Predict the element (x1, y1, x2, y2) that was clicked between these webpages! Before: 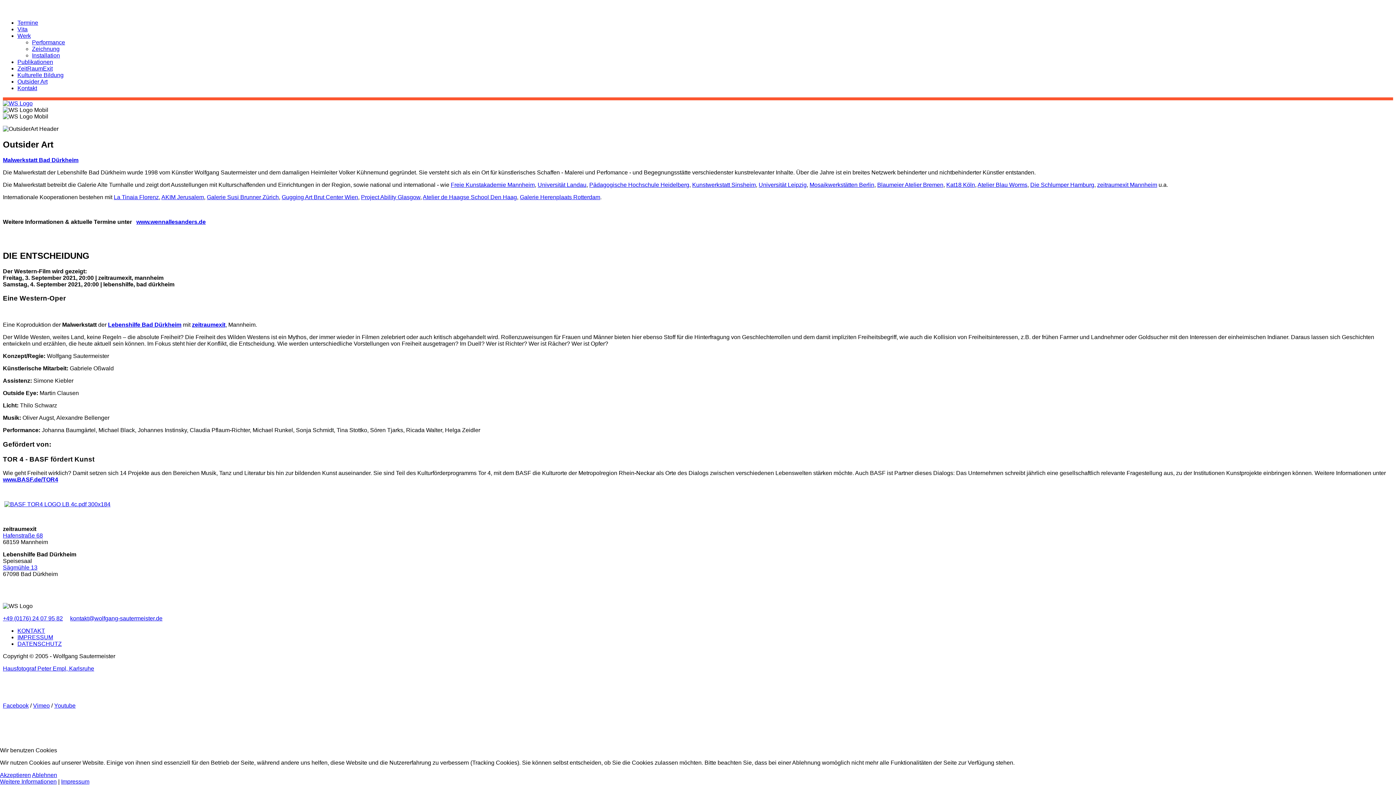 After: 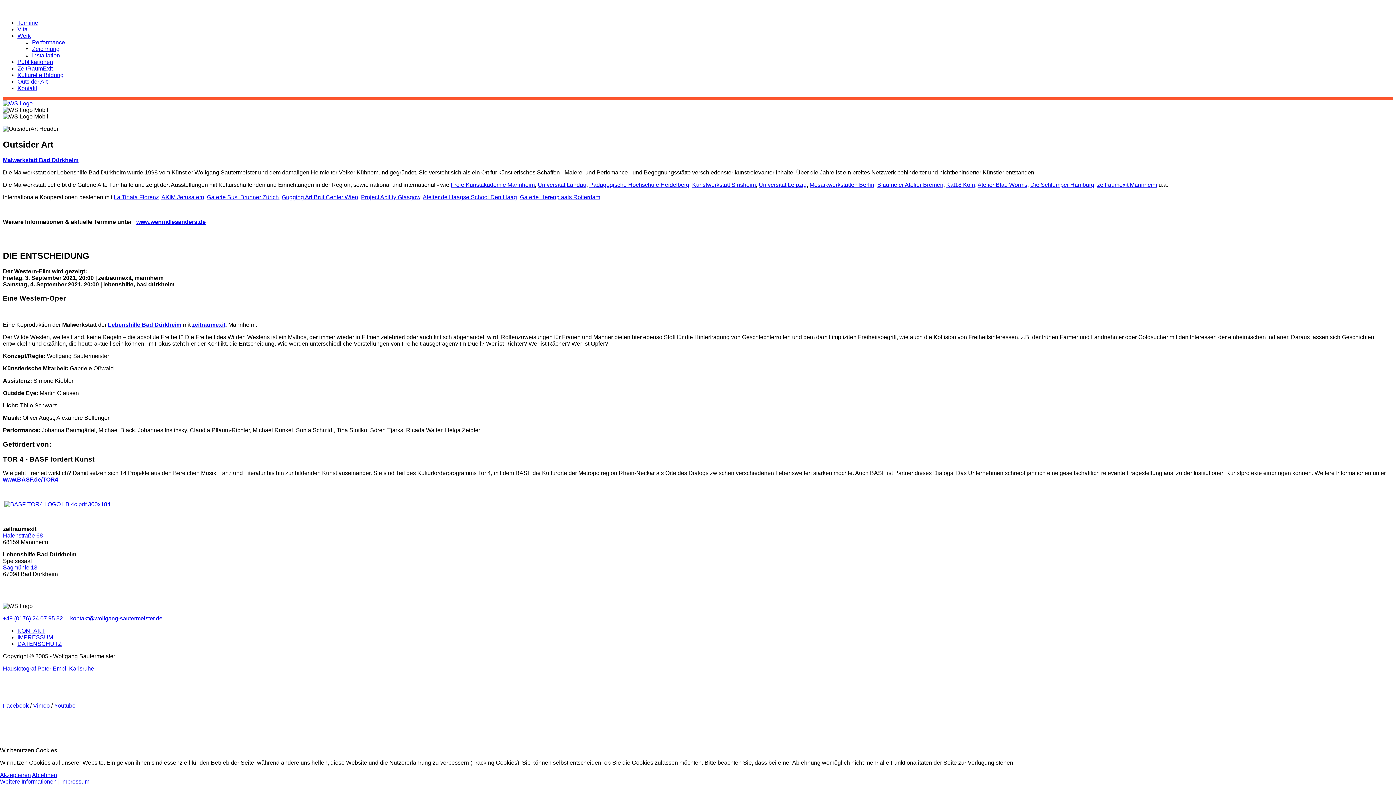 Action: label: Ablehnen bbox: (32, 772, 57, 778)